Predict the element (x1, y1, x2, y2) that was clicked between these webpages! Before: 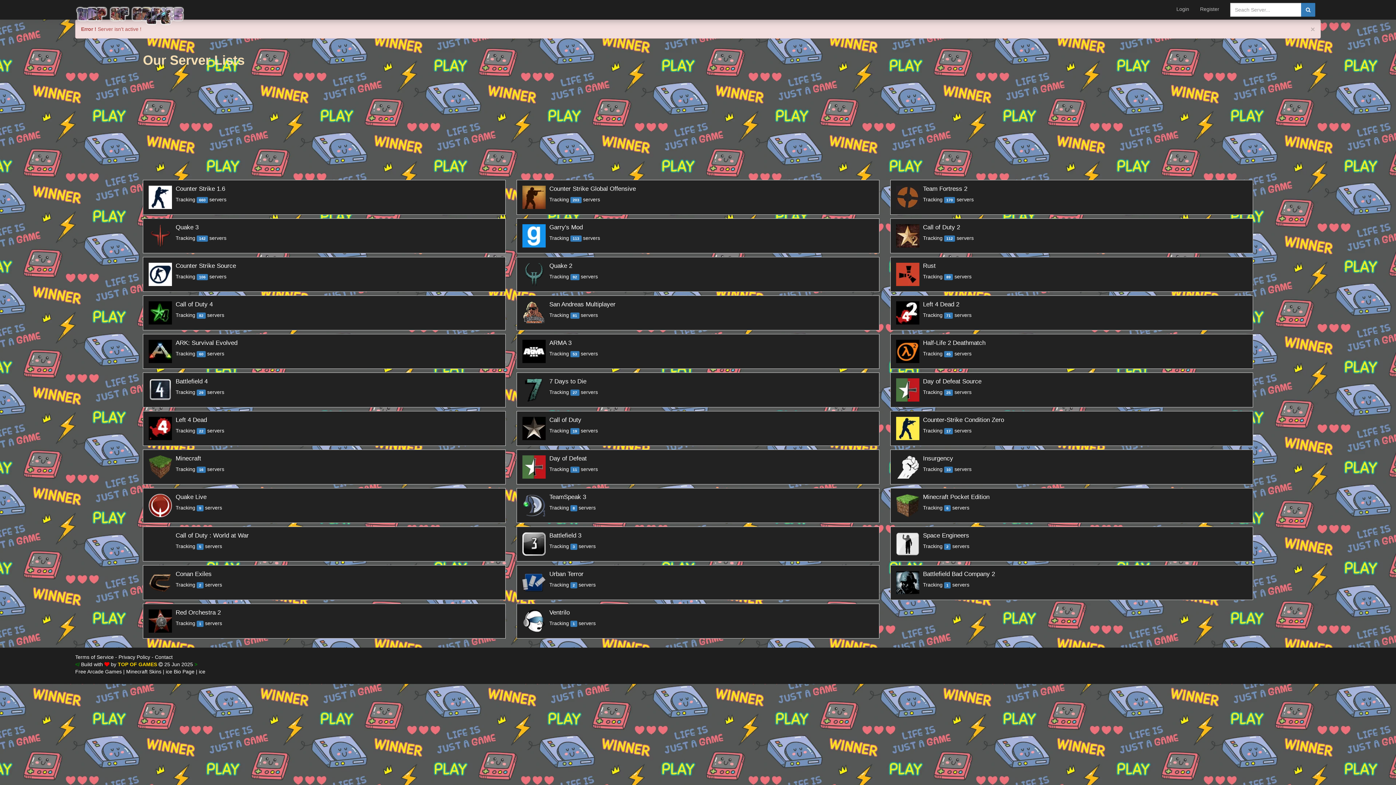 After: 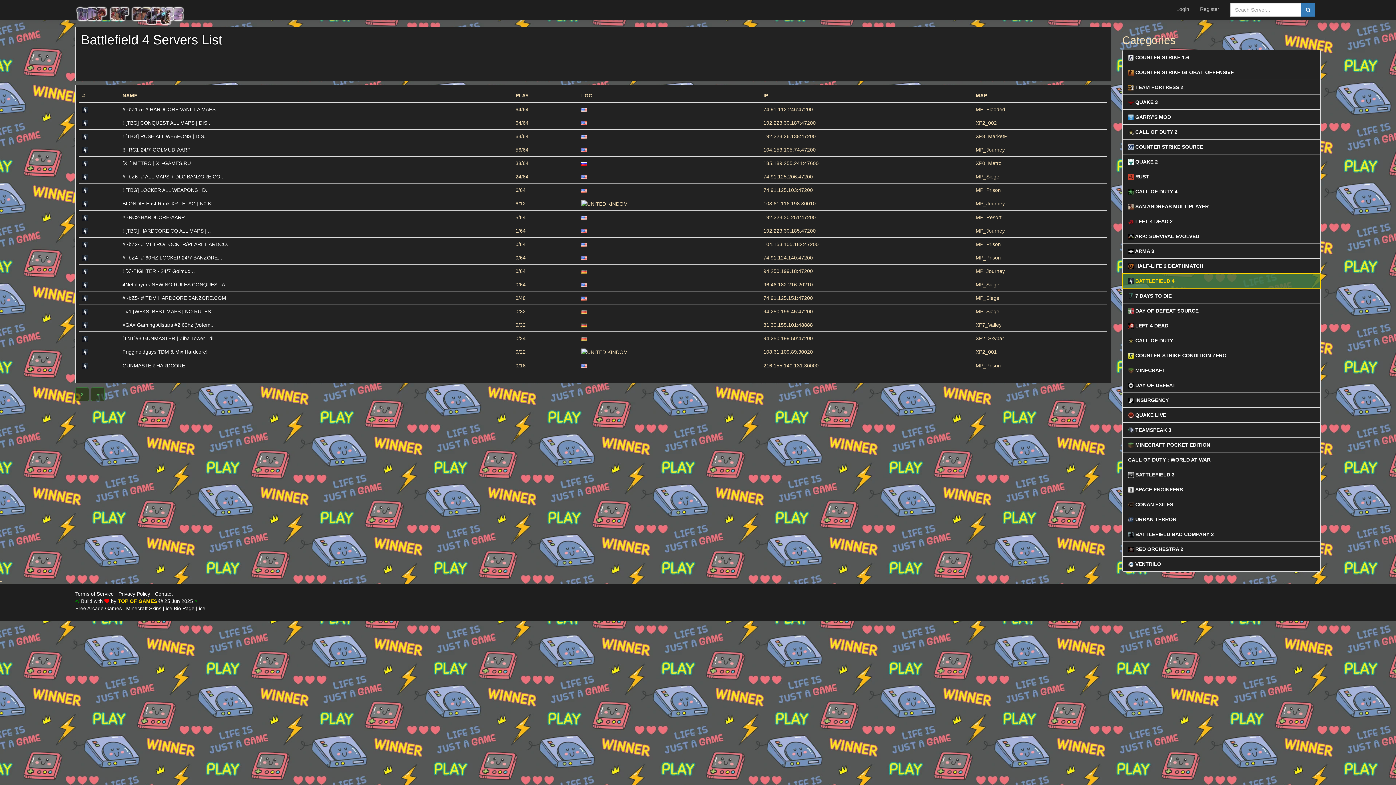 Action: label: 	
Battlefield 4
Tracking 29 servers bbox: (143, 372, 505, 407)